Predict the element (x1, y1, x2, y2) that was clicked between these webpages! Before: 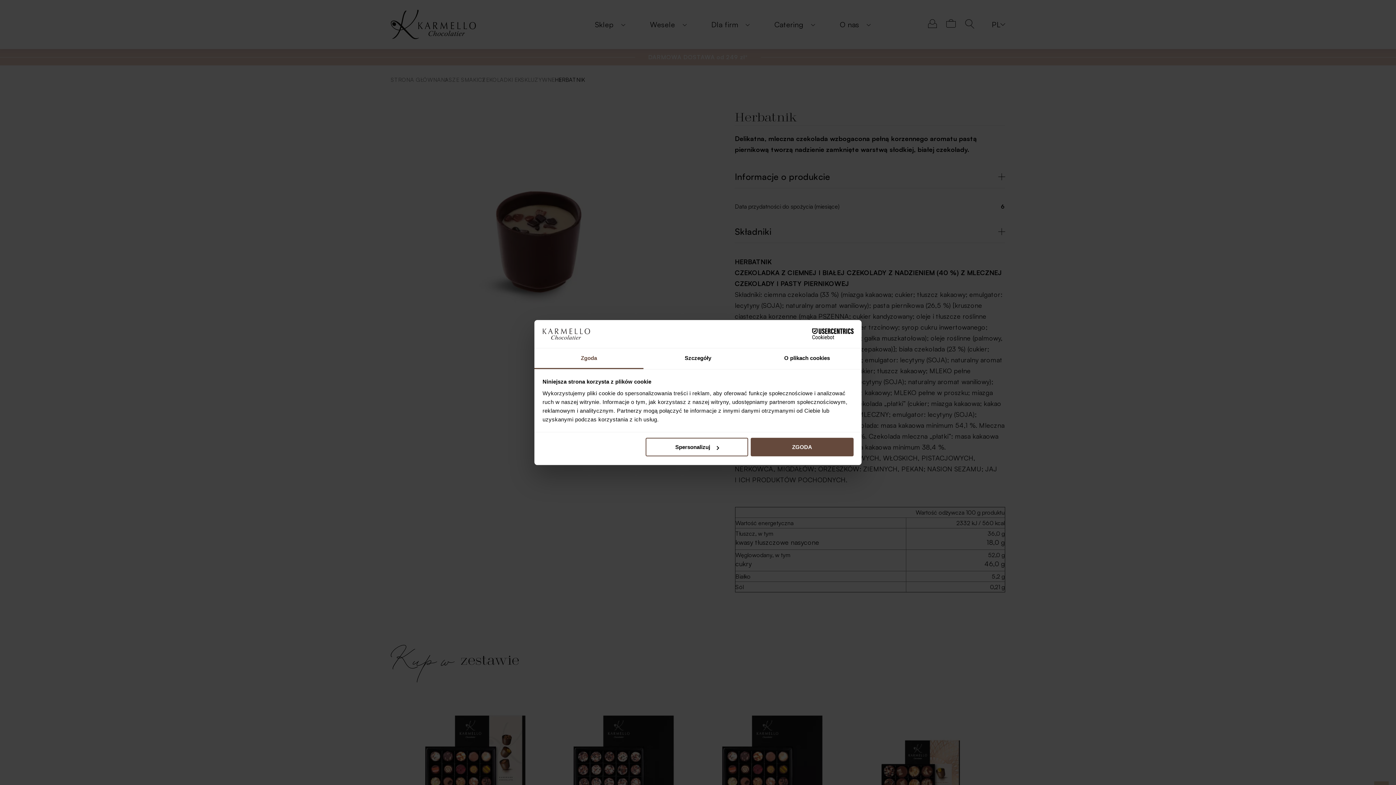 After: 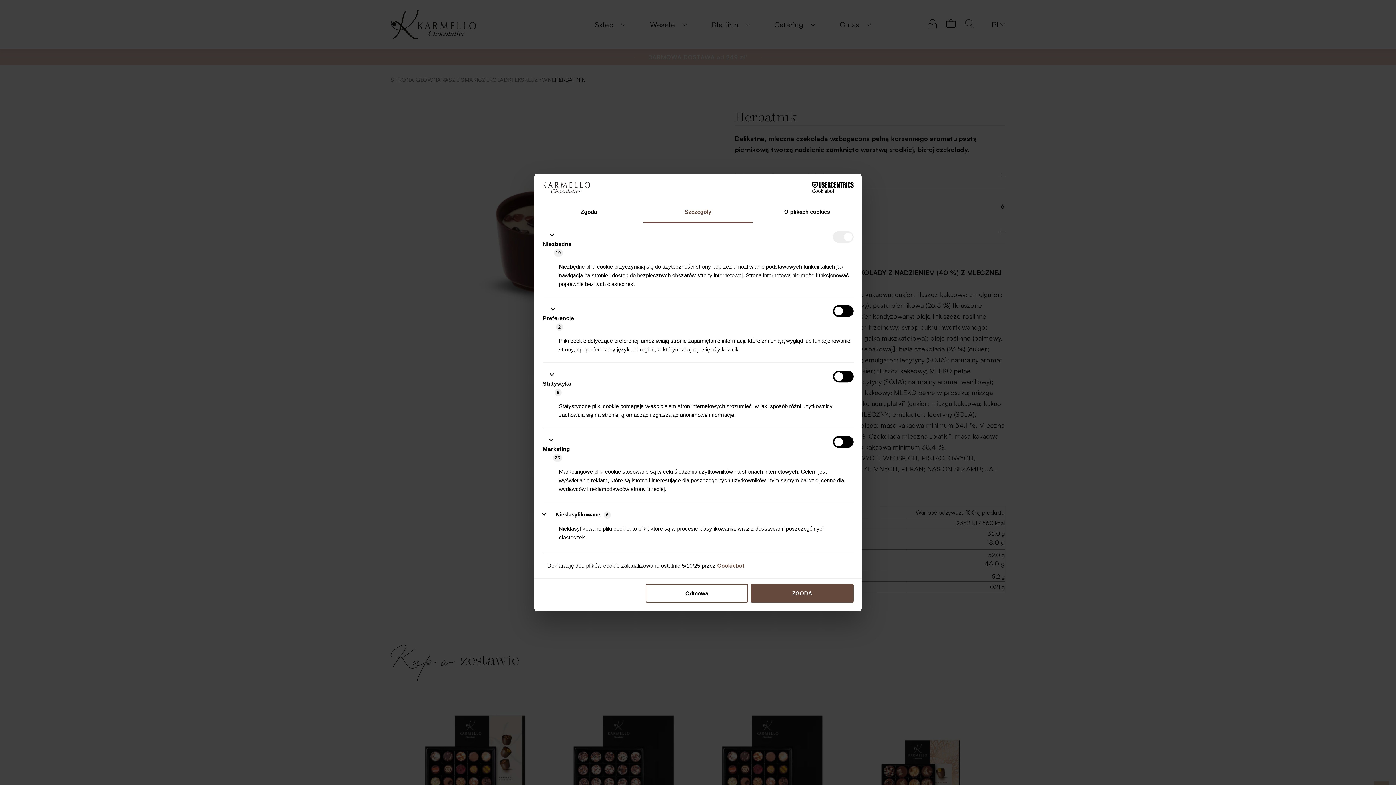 Action: label: Spersonalizuj bbox: (645, 438, 748, 456)